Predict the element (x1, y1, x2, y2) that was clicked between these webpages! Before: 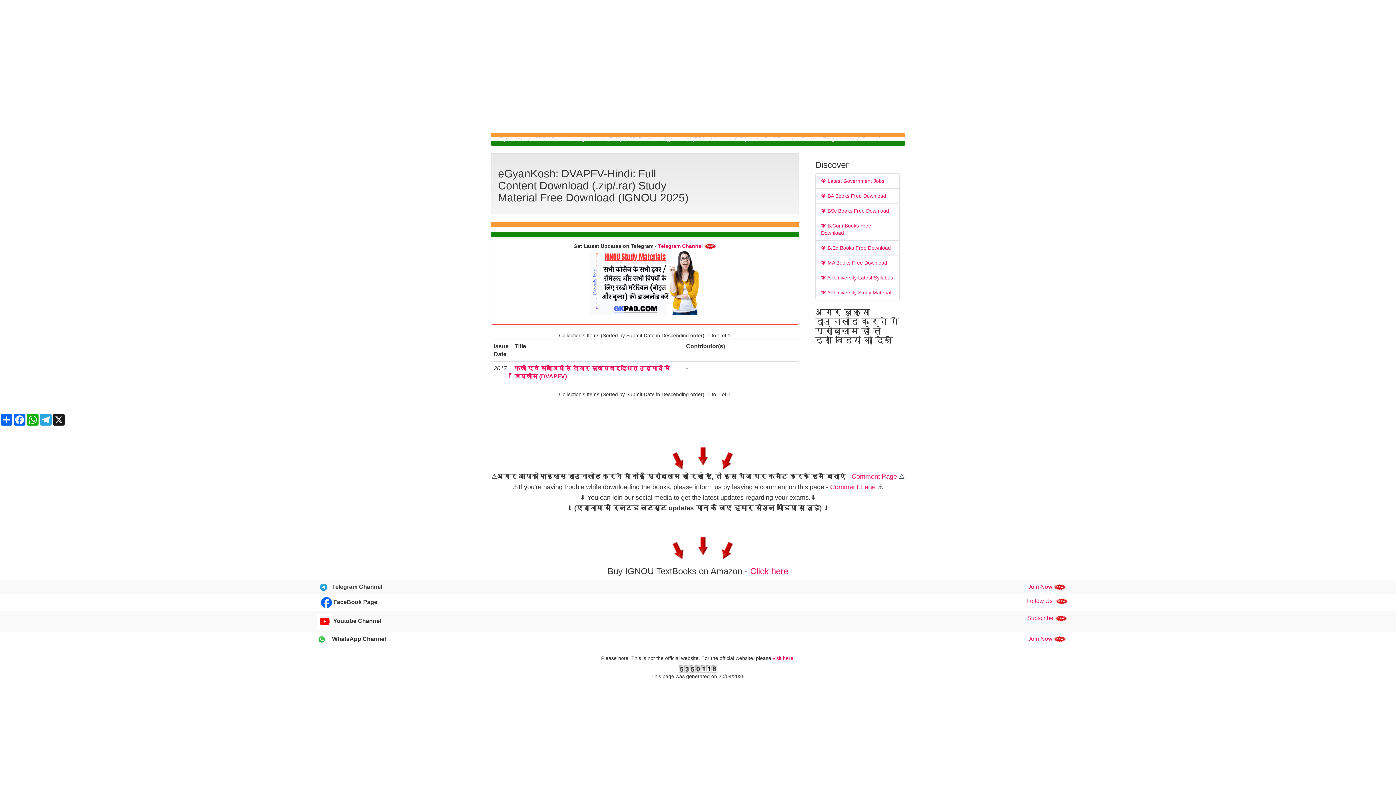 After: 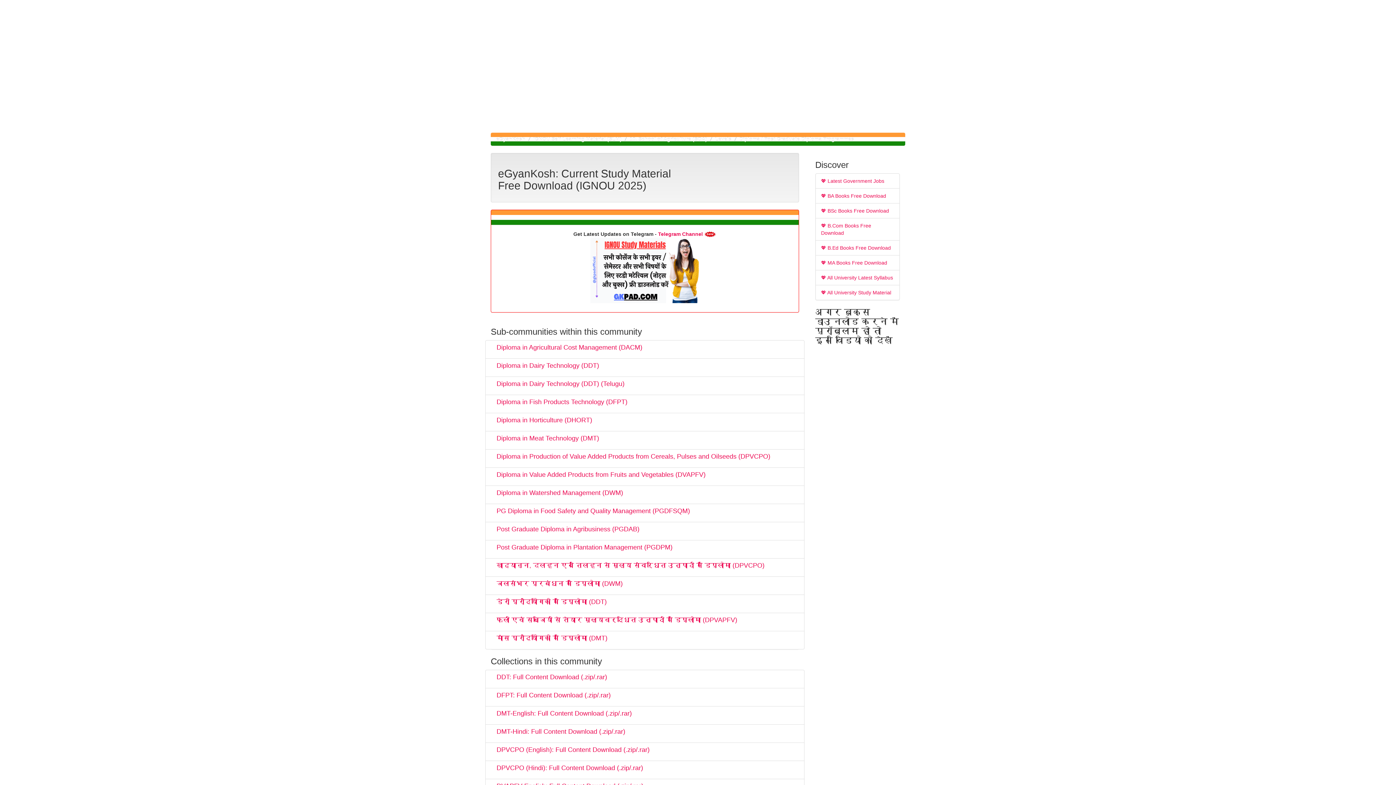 Action: bbox: (862, 136, 880, 142) label: Current